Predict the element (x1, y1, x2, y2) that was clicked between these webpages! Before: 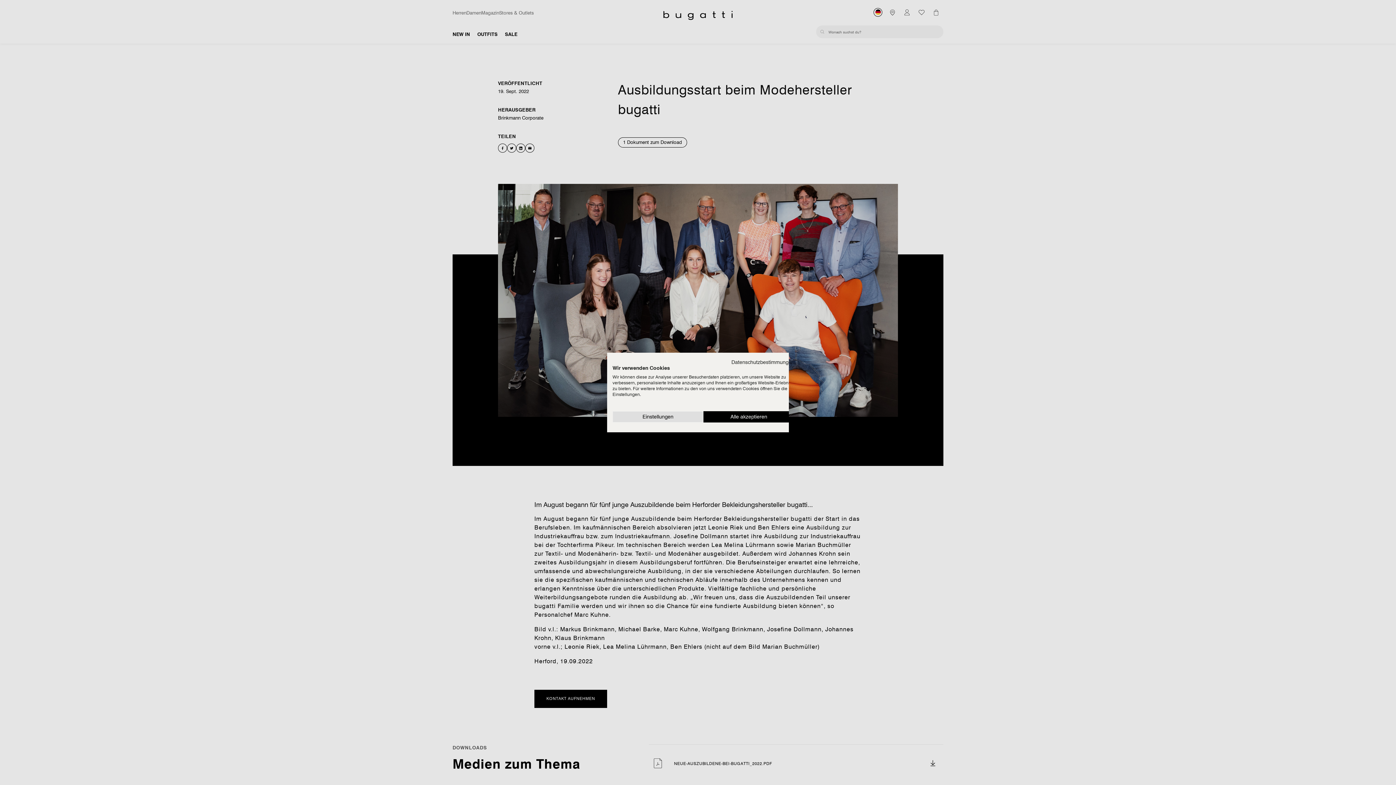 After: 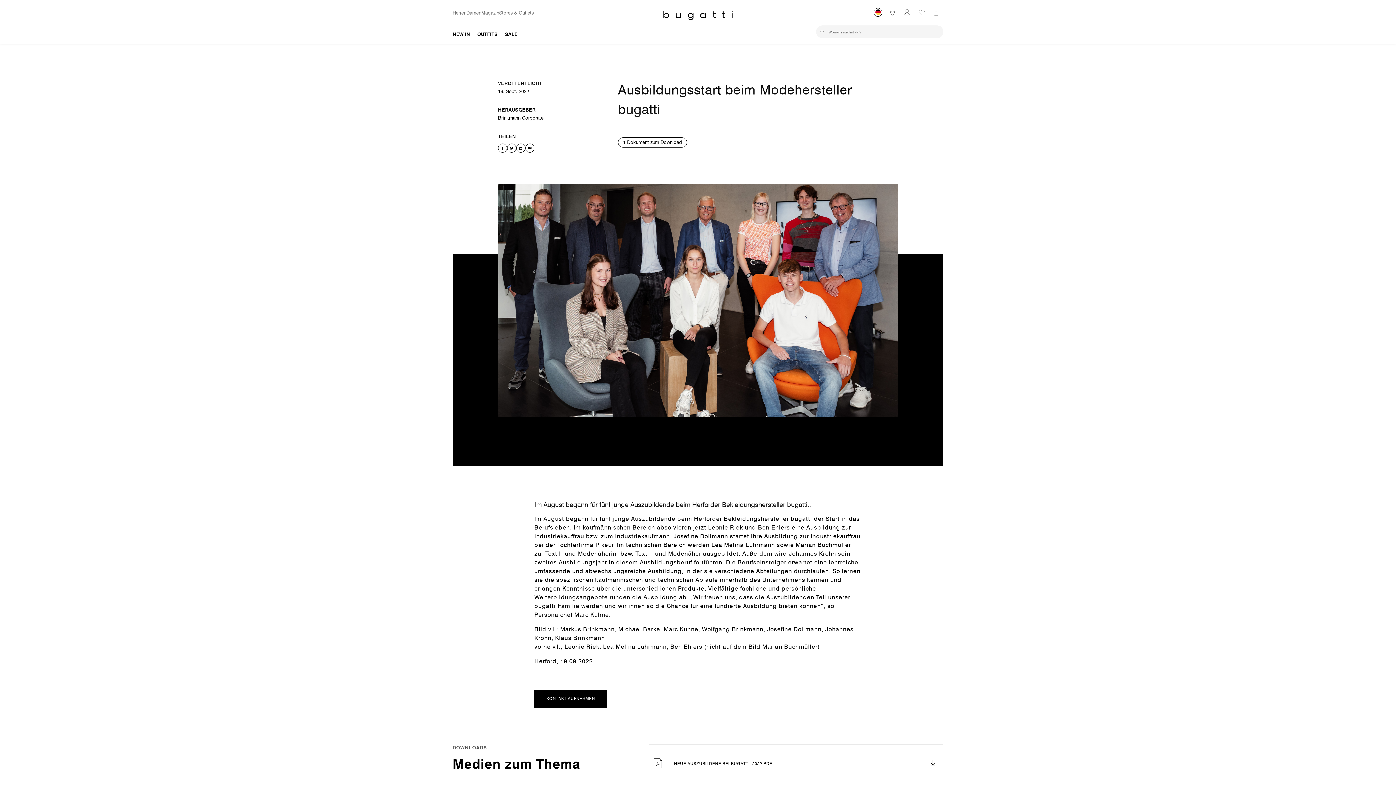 Action: label: Akzeptieren Sie alle cookies bbox: (703, 411, 794, 422)